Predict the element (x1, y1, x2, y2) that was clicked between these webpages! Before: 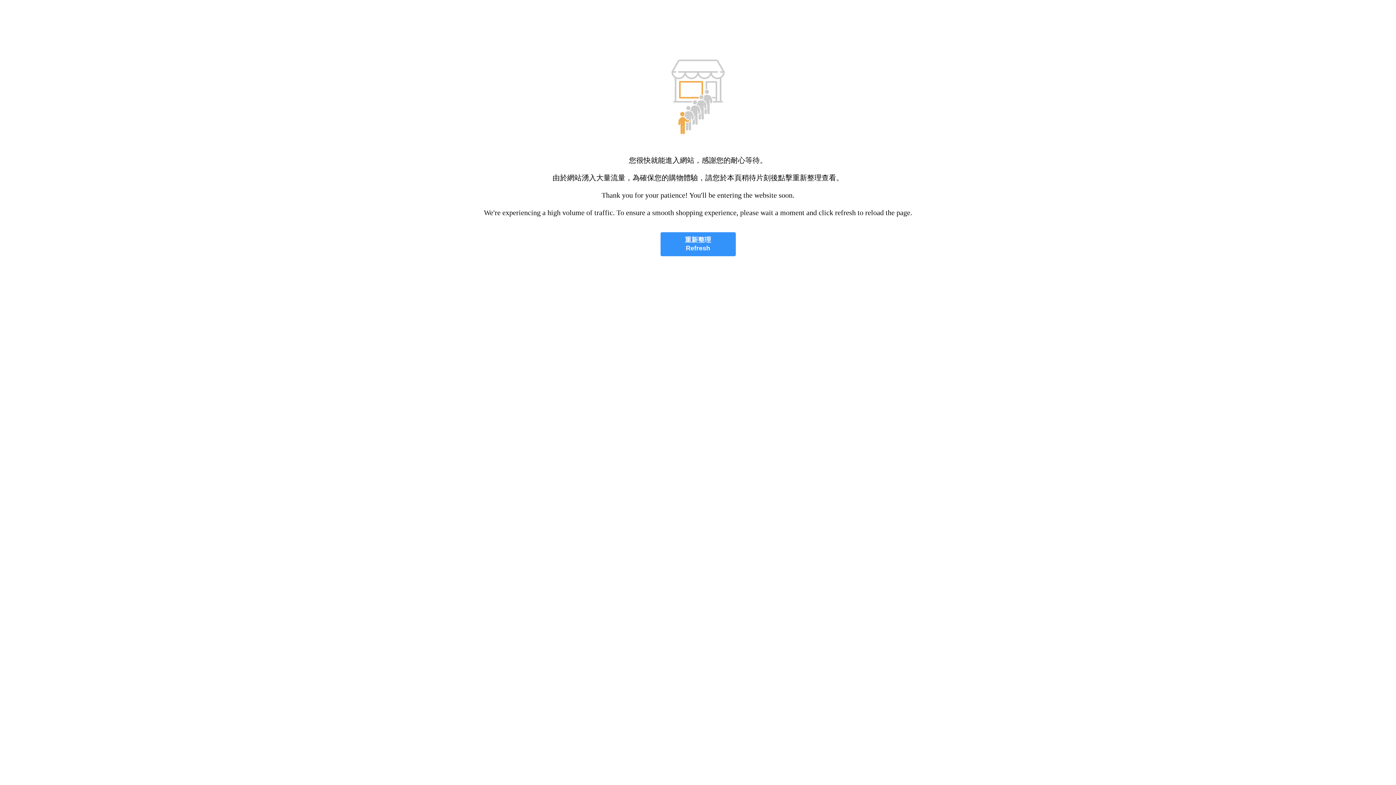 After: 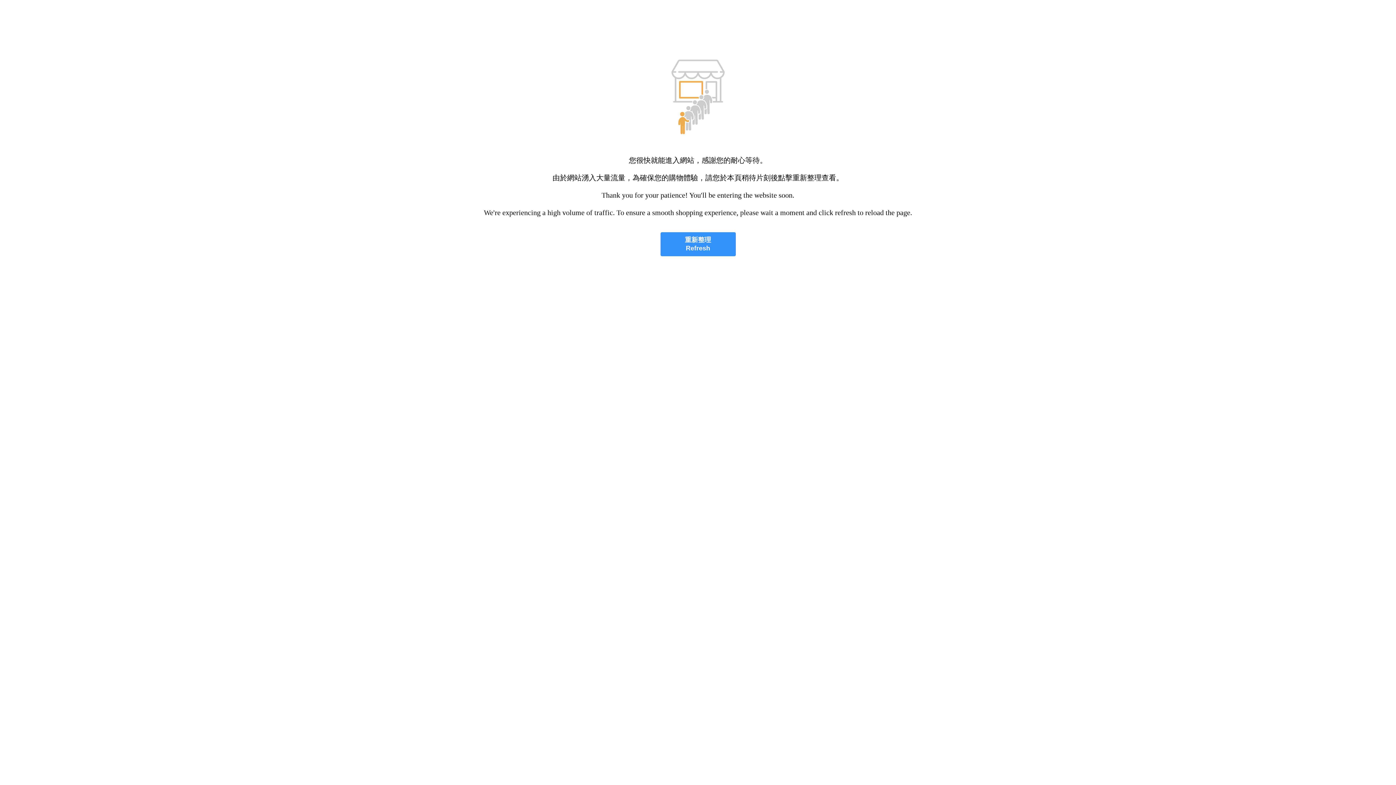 Action: bbox: (660, 232, 735, 256) label: 重新整理
Refresh